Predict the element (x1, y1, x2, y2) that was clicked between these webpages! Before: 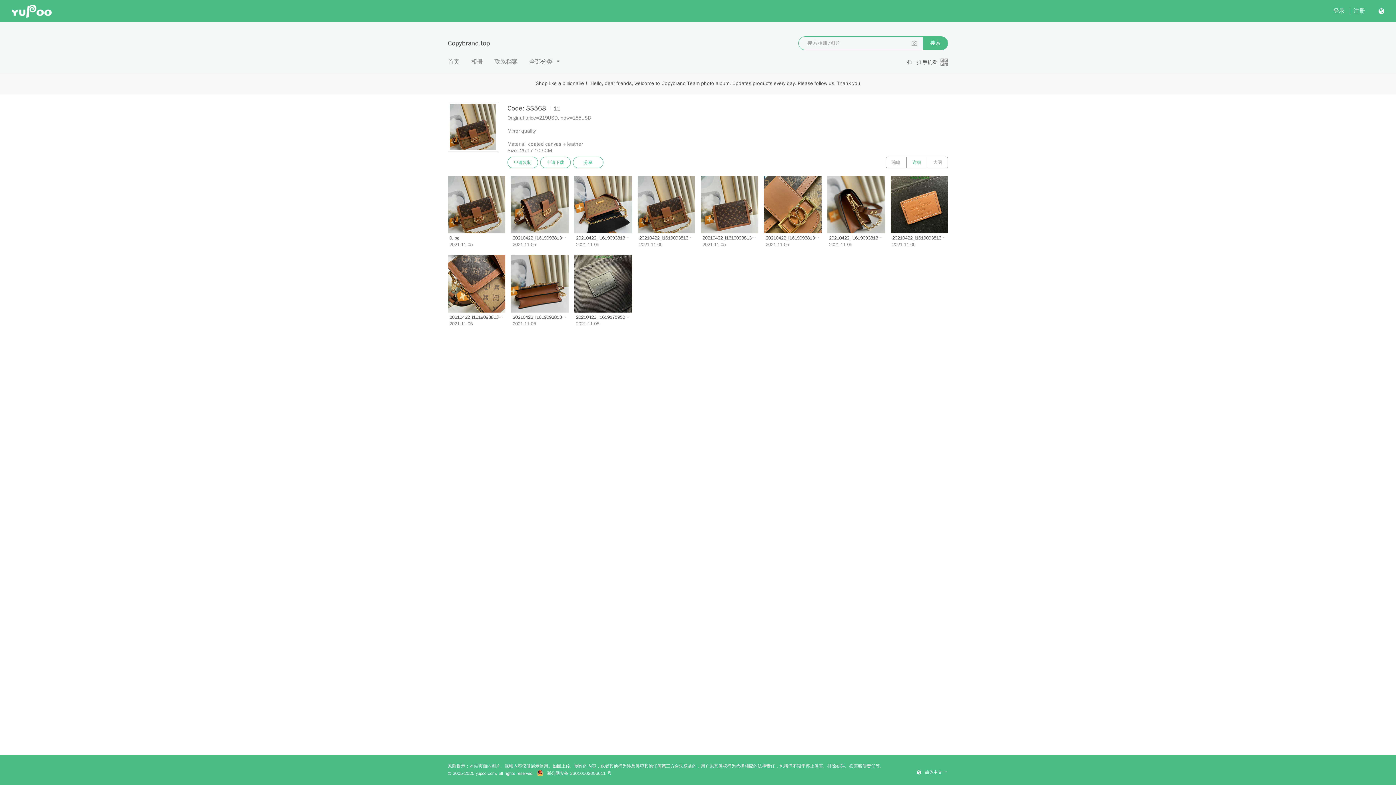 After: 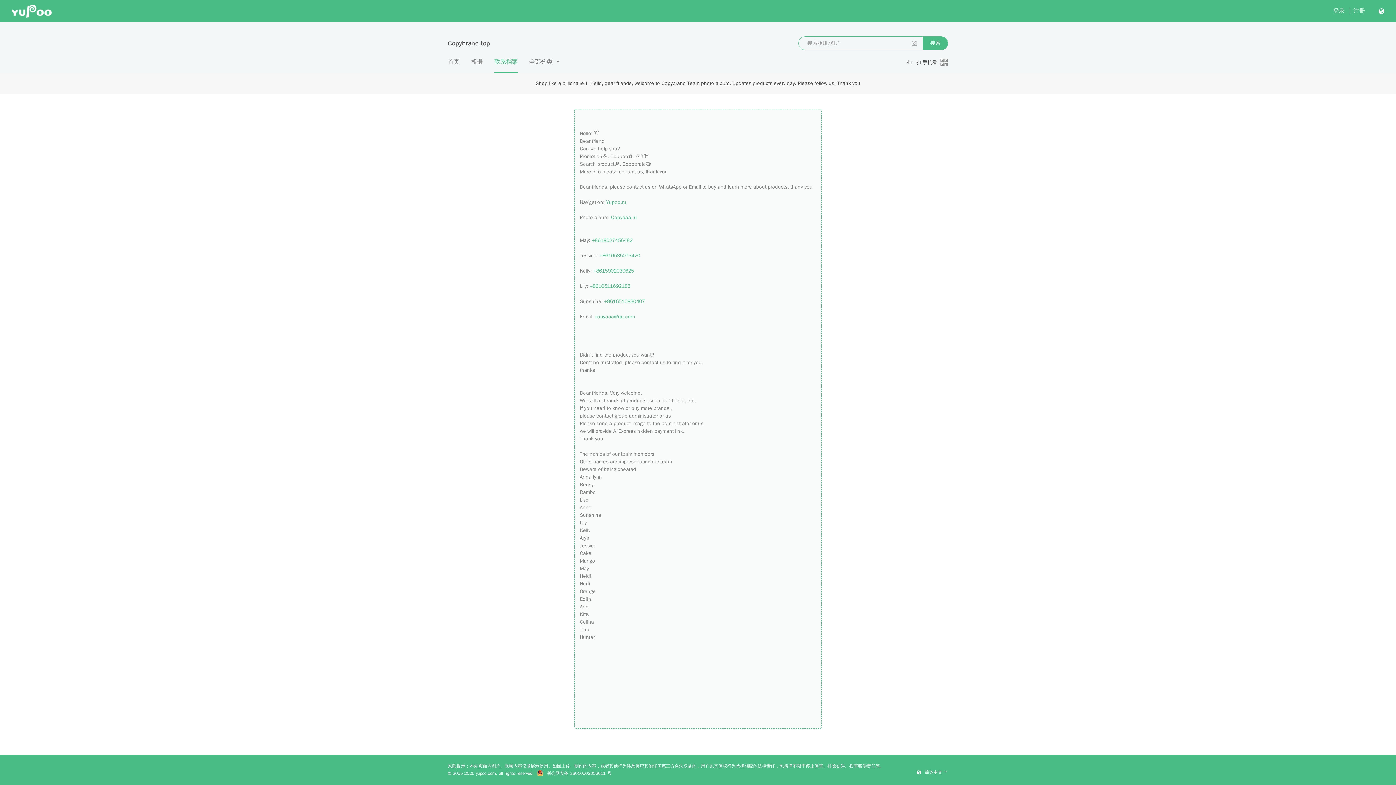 Action: label: 联系档案 bbox: (494, 57, 517, 72)